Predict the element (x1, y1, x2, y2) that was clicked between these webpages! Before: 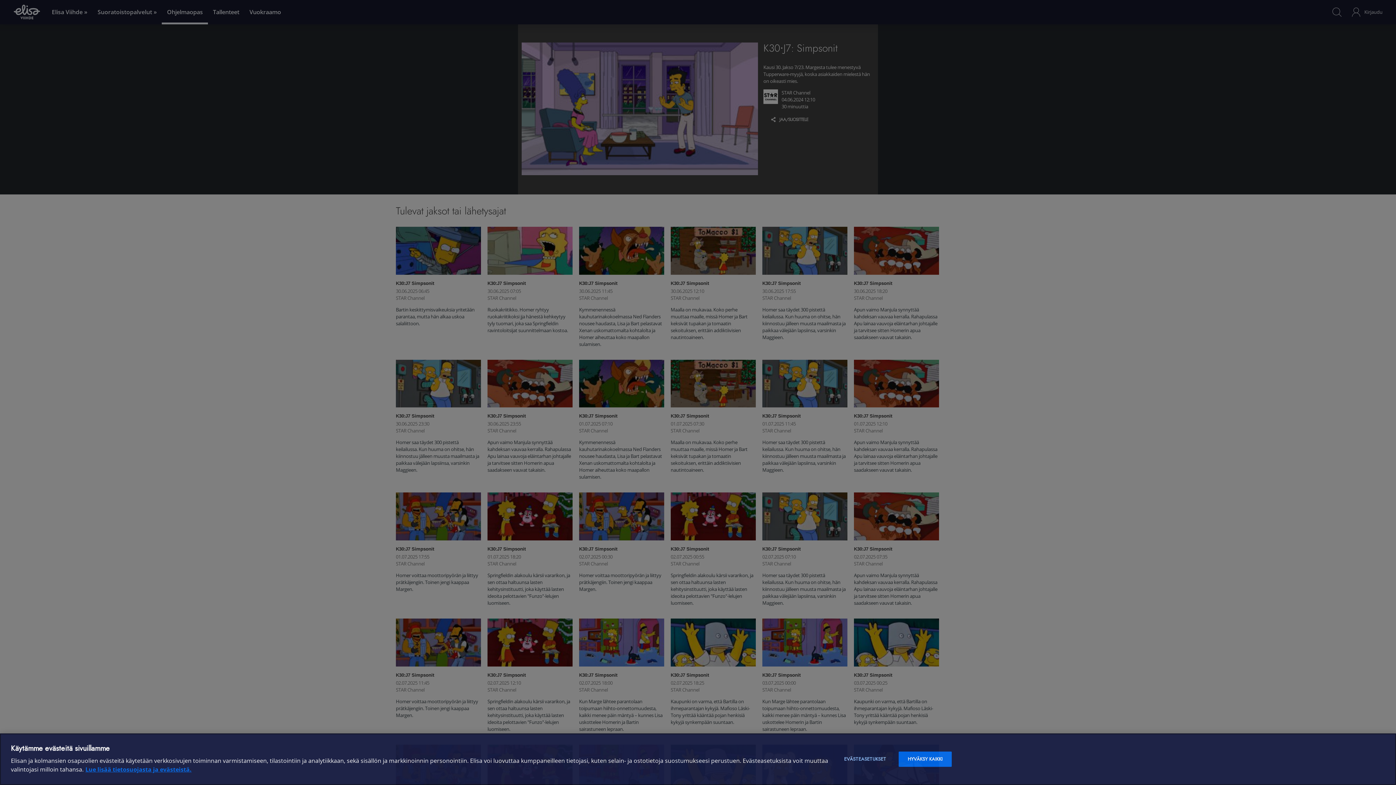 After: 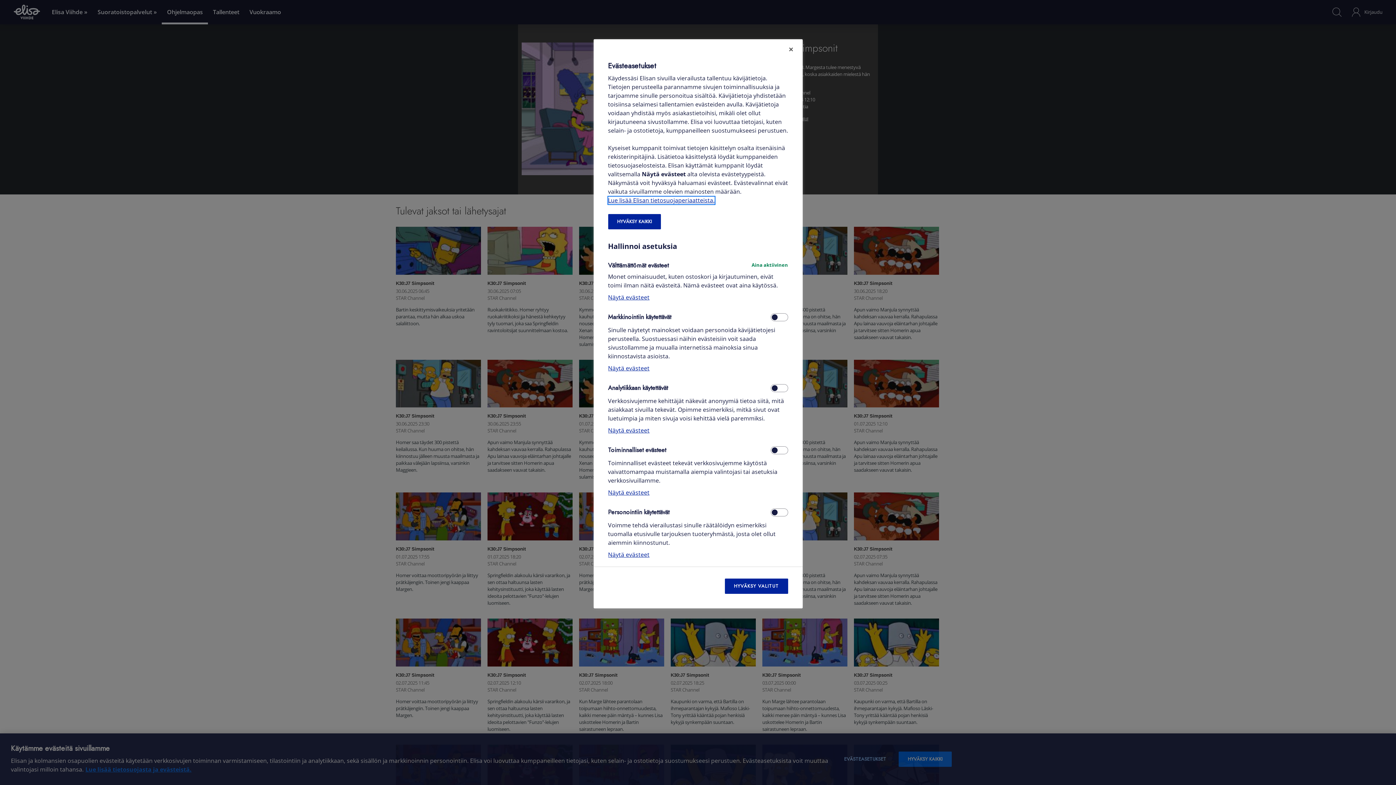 Action: bbox: (835, 752, 895, 767) label: EVÄSTEASETUKSET